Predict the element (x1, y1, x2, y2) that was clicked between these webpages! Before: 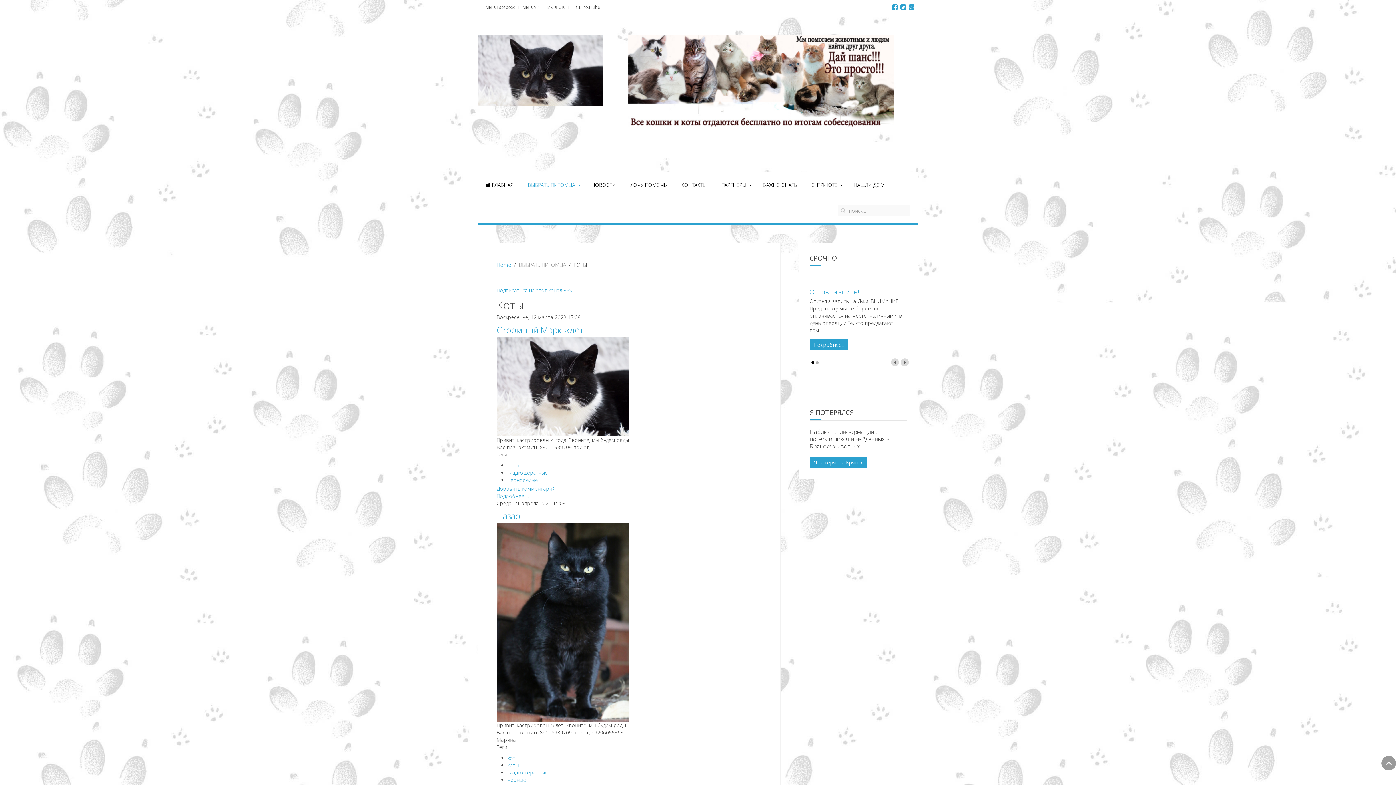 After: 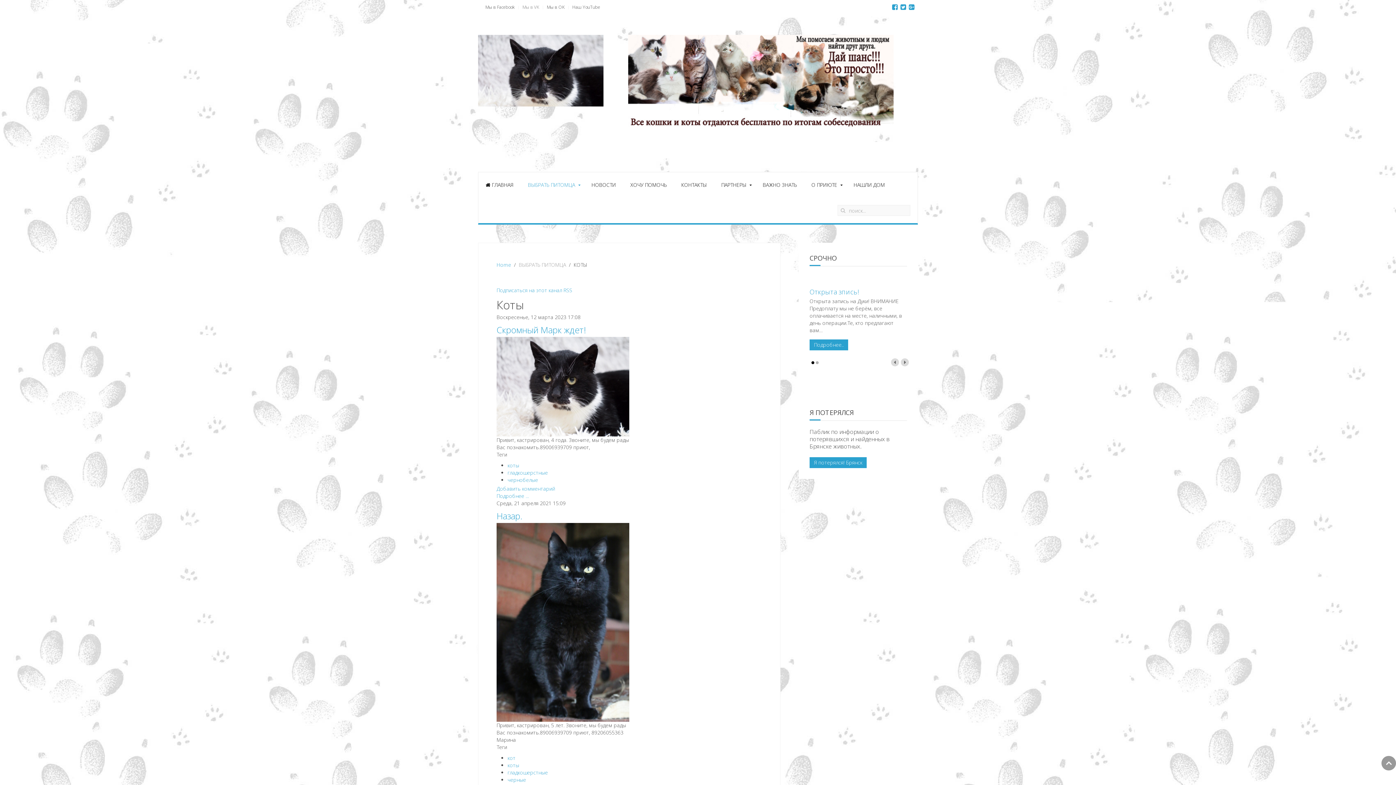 Action: label: Мы в VK bbox: (522, 3, 539, 10)